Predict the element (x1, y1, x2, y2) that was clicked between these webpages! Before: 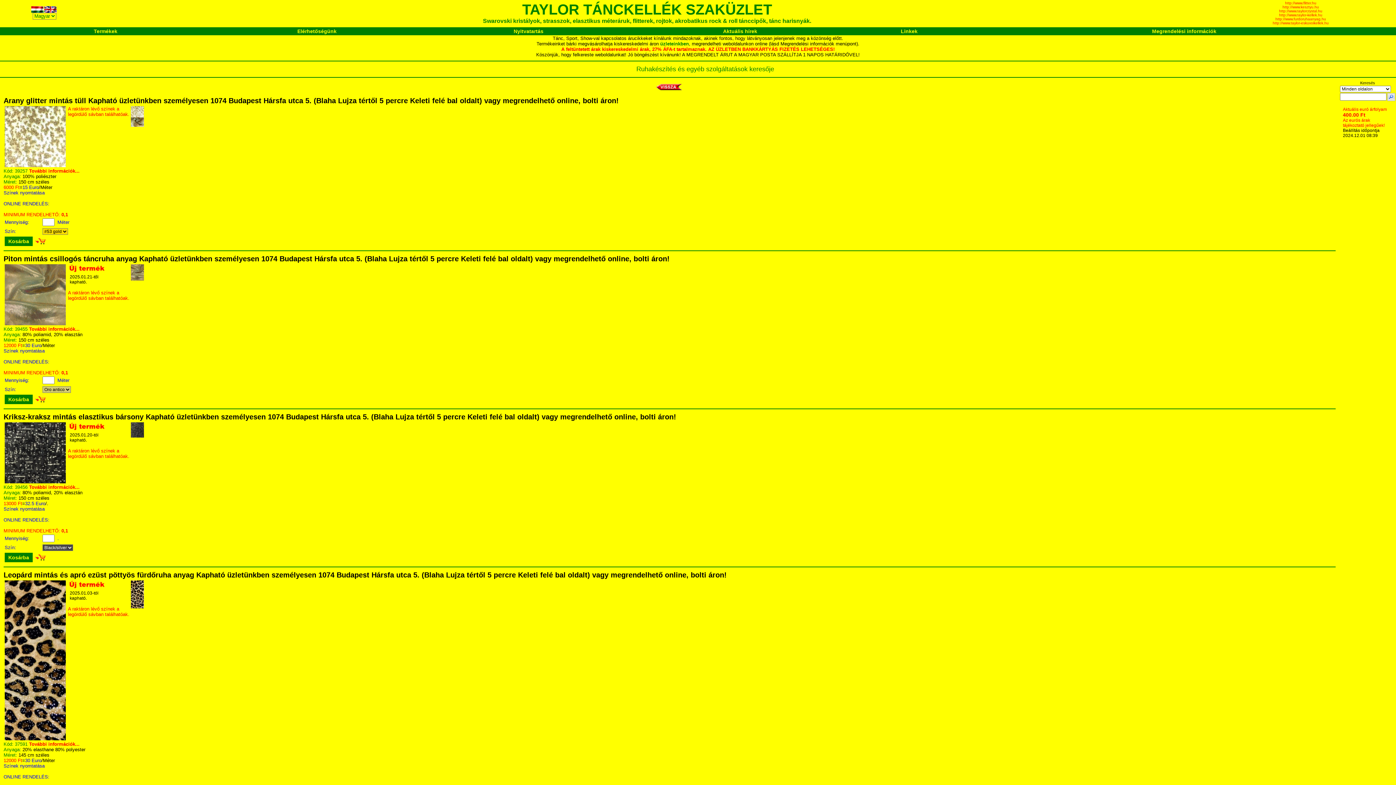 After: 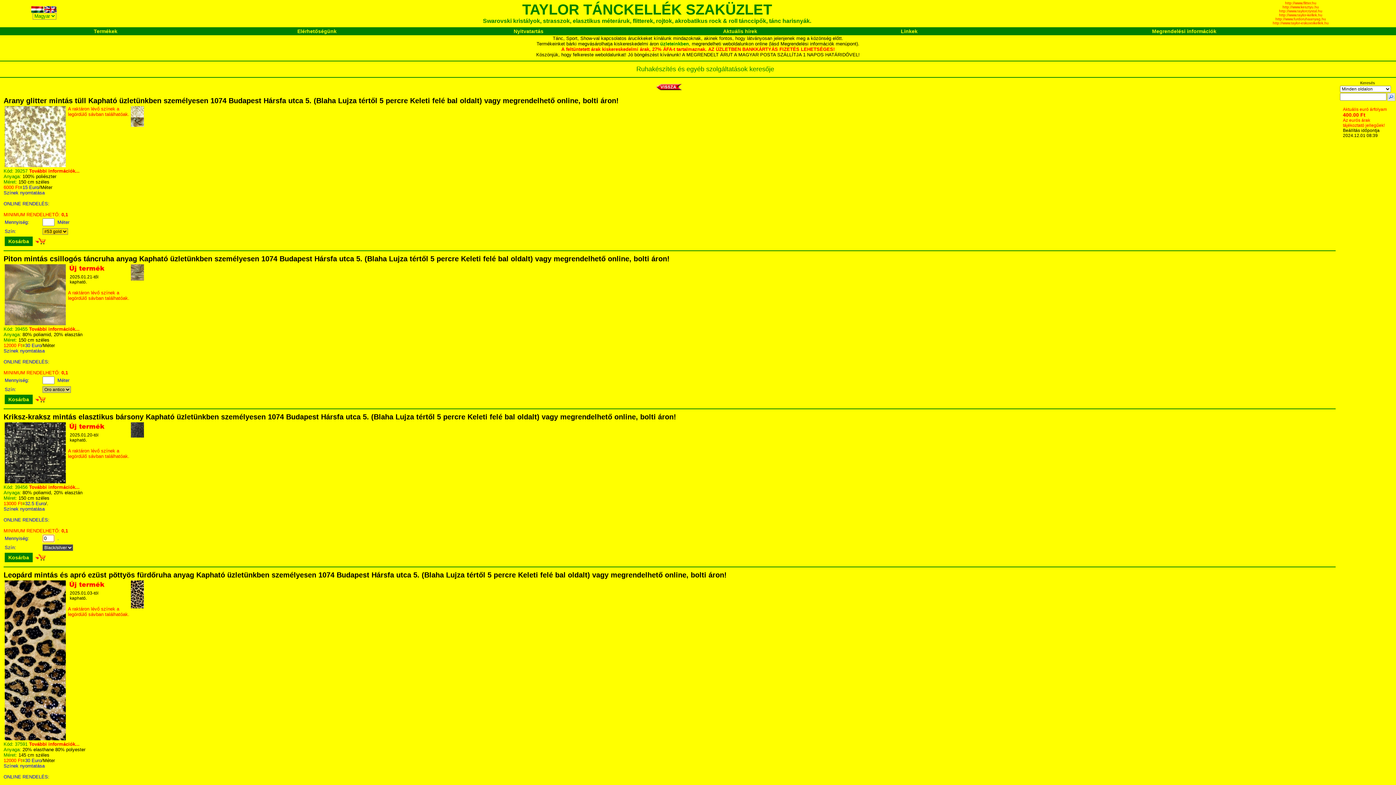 Action: label: Kosárba bbox: (4, 553, 32, 562)